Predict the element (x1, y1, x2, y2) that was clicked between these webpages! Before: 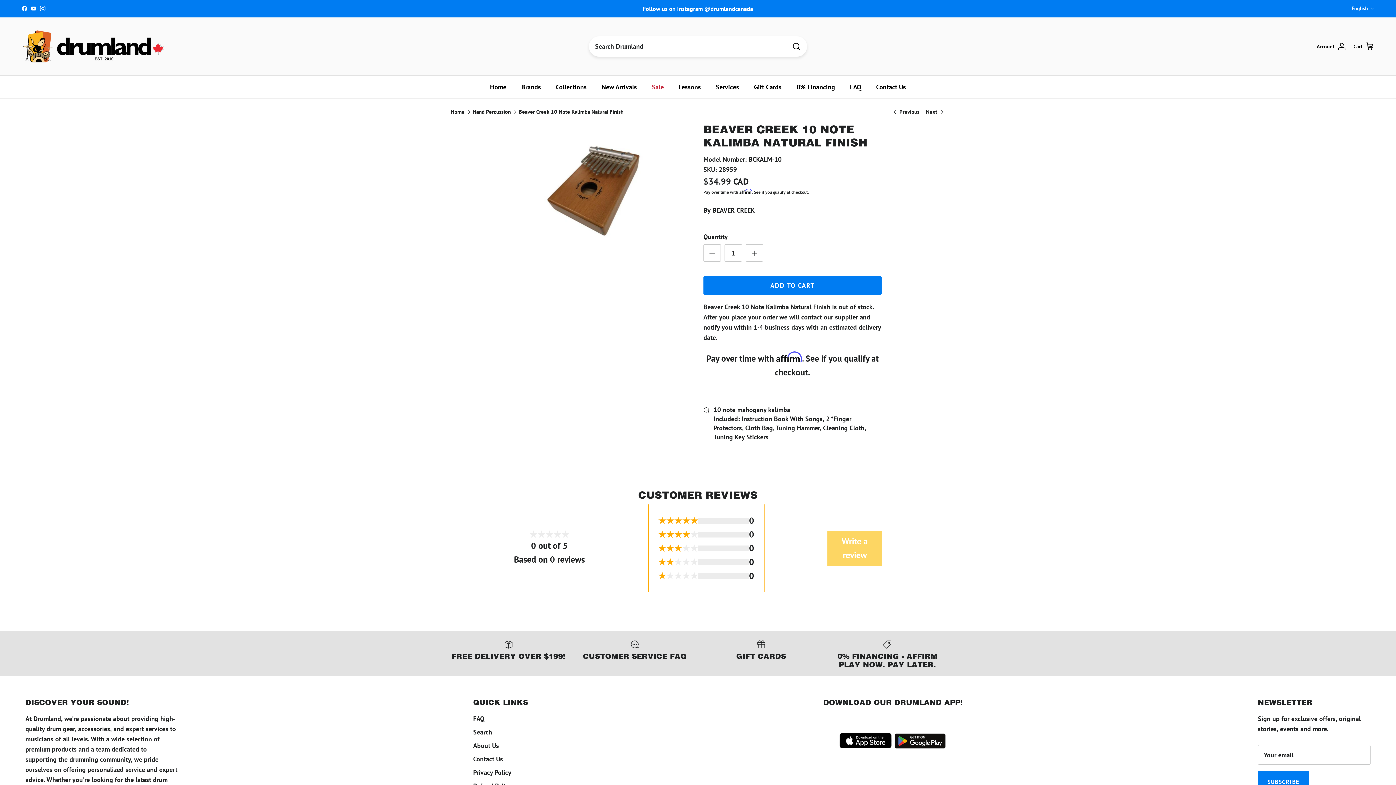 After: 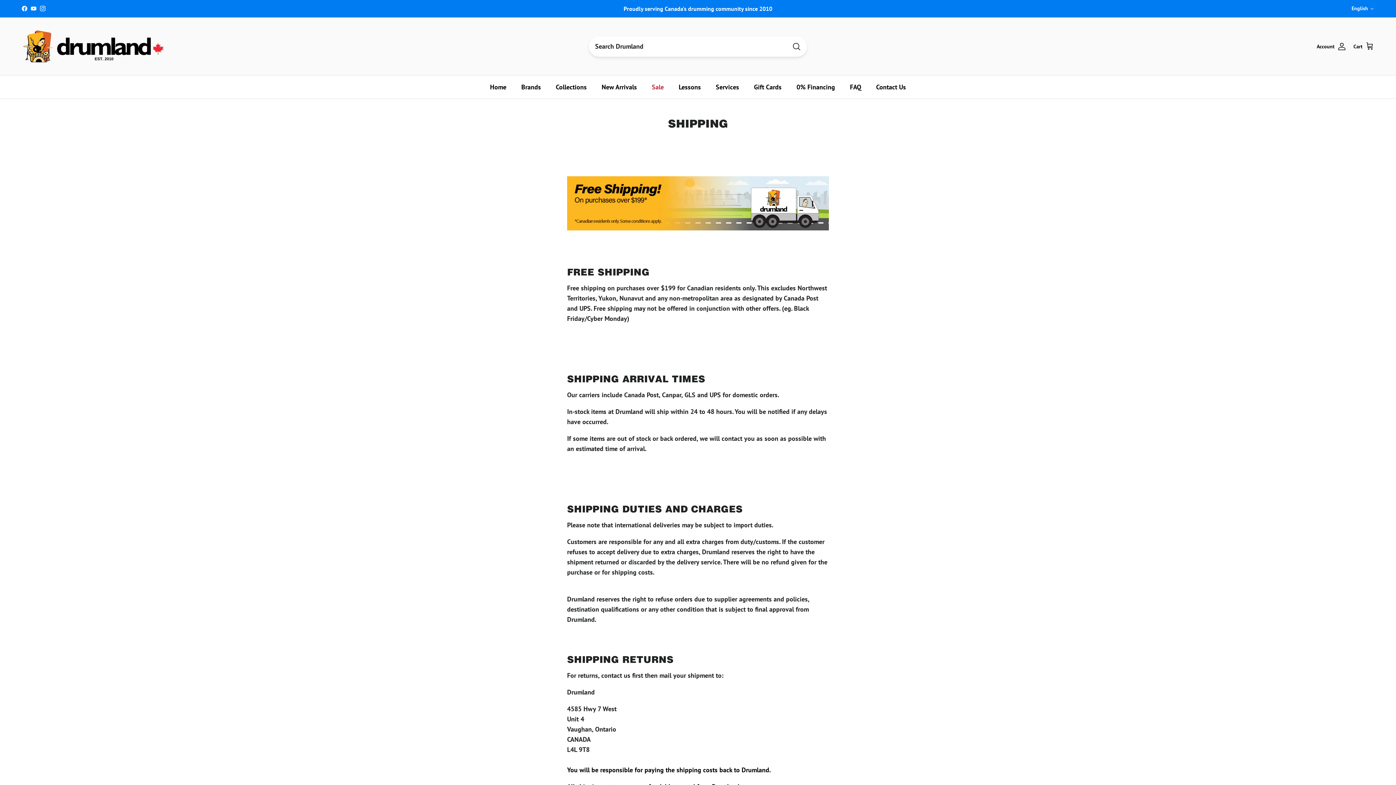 Action: bbox: (450, 638, 566, 660) label: FREE DELIVERY OVER $199!